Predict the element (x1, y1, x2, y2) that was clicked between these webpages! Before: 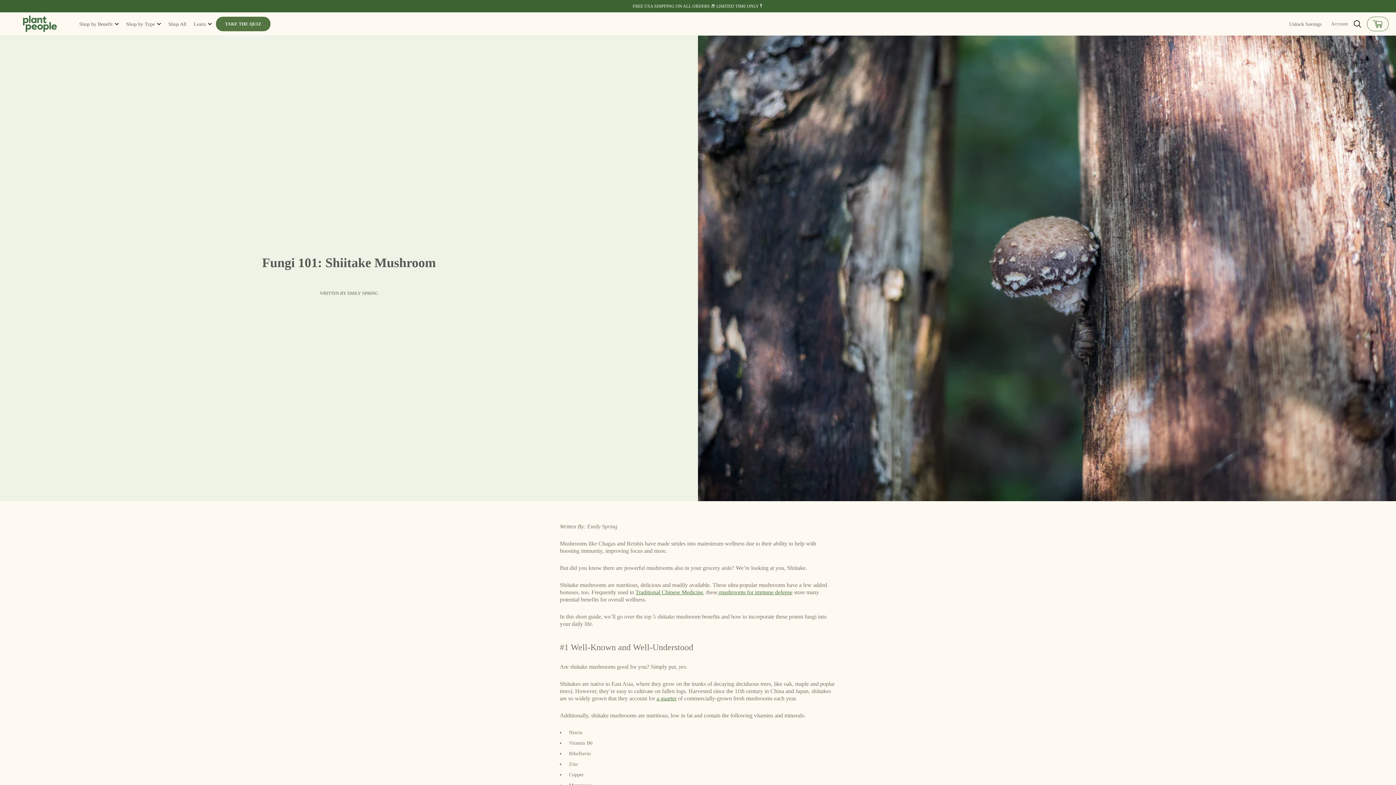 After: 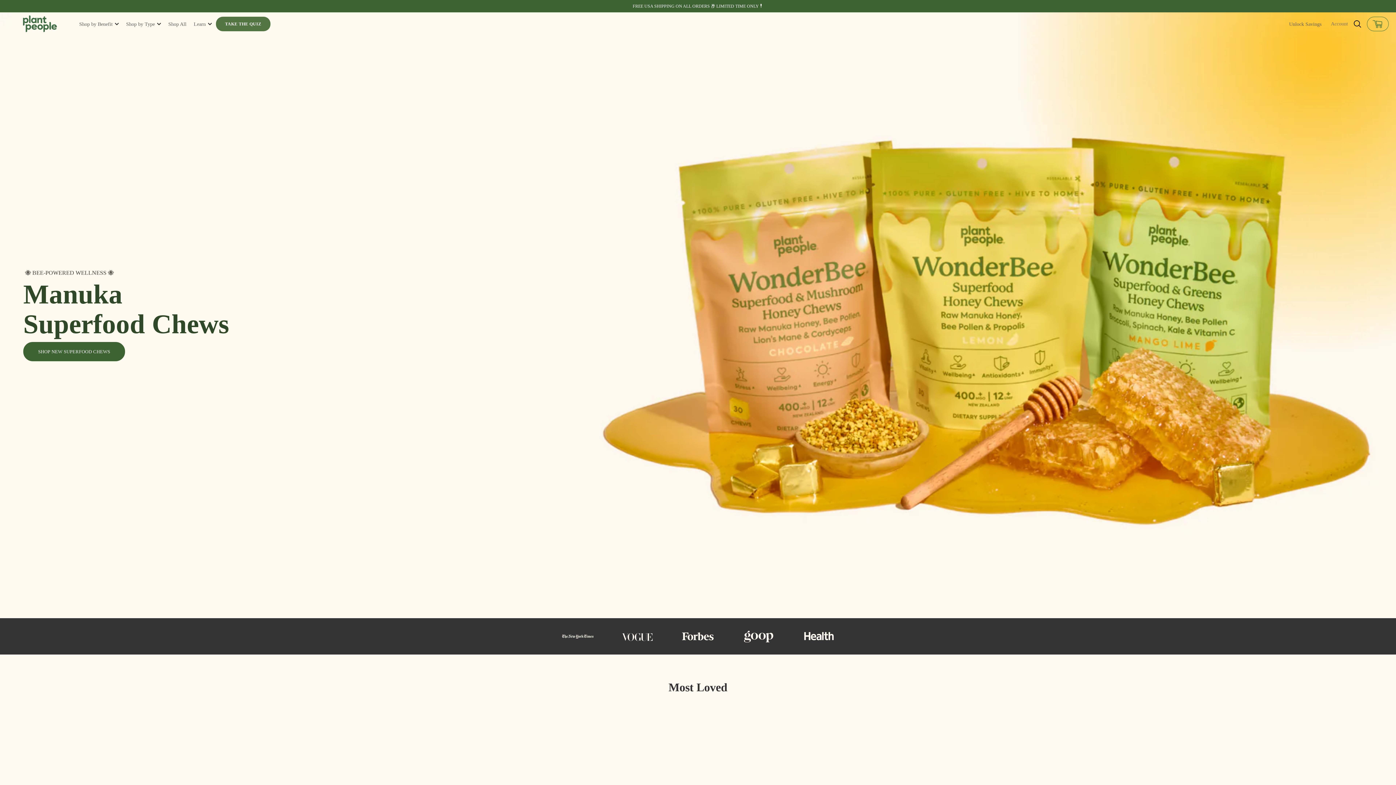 Action: bbox: (21, 12, 58, 35)